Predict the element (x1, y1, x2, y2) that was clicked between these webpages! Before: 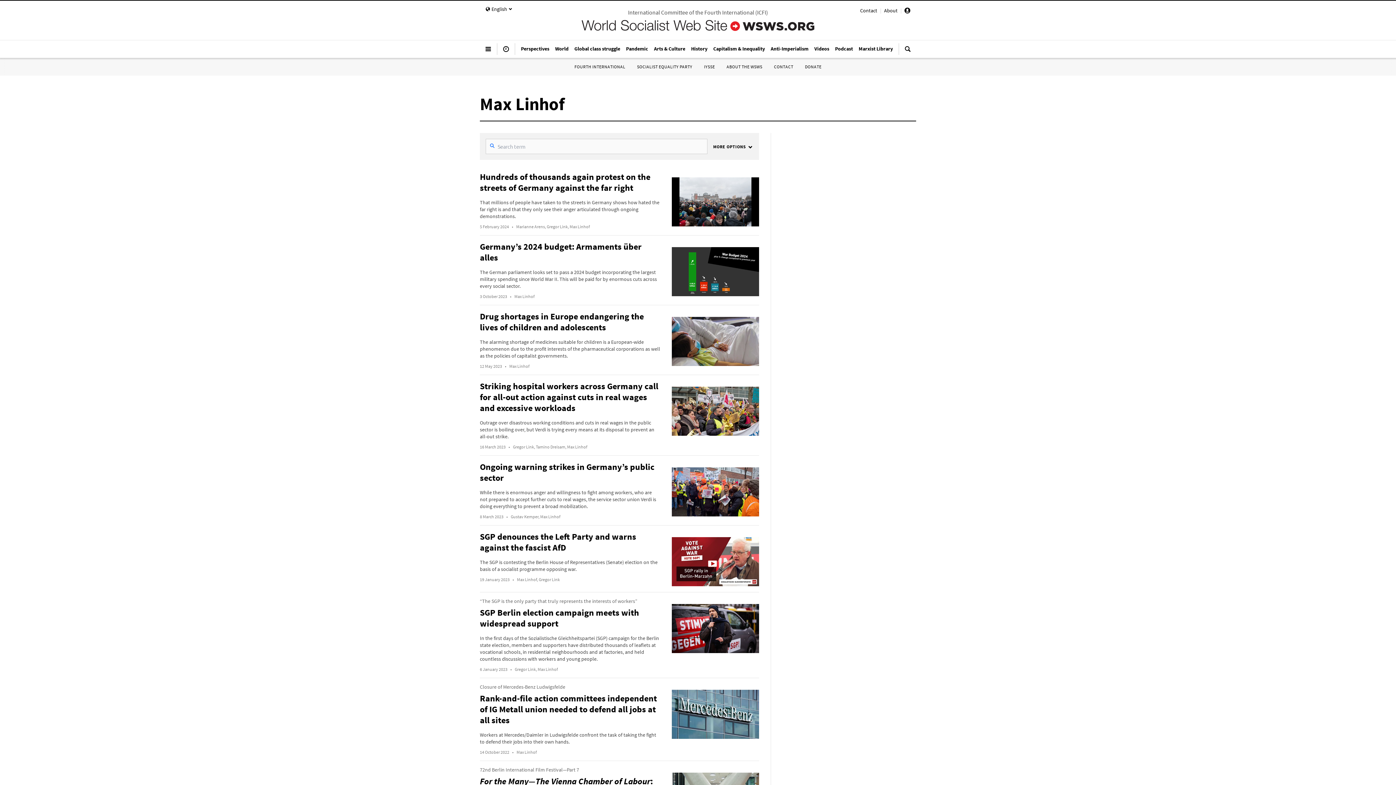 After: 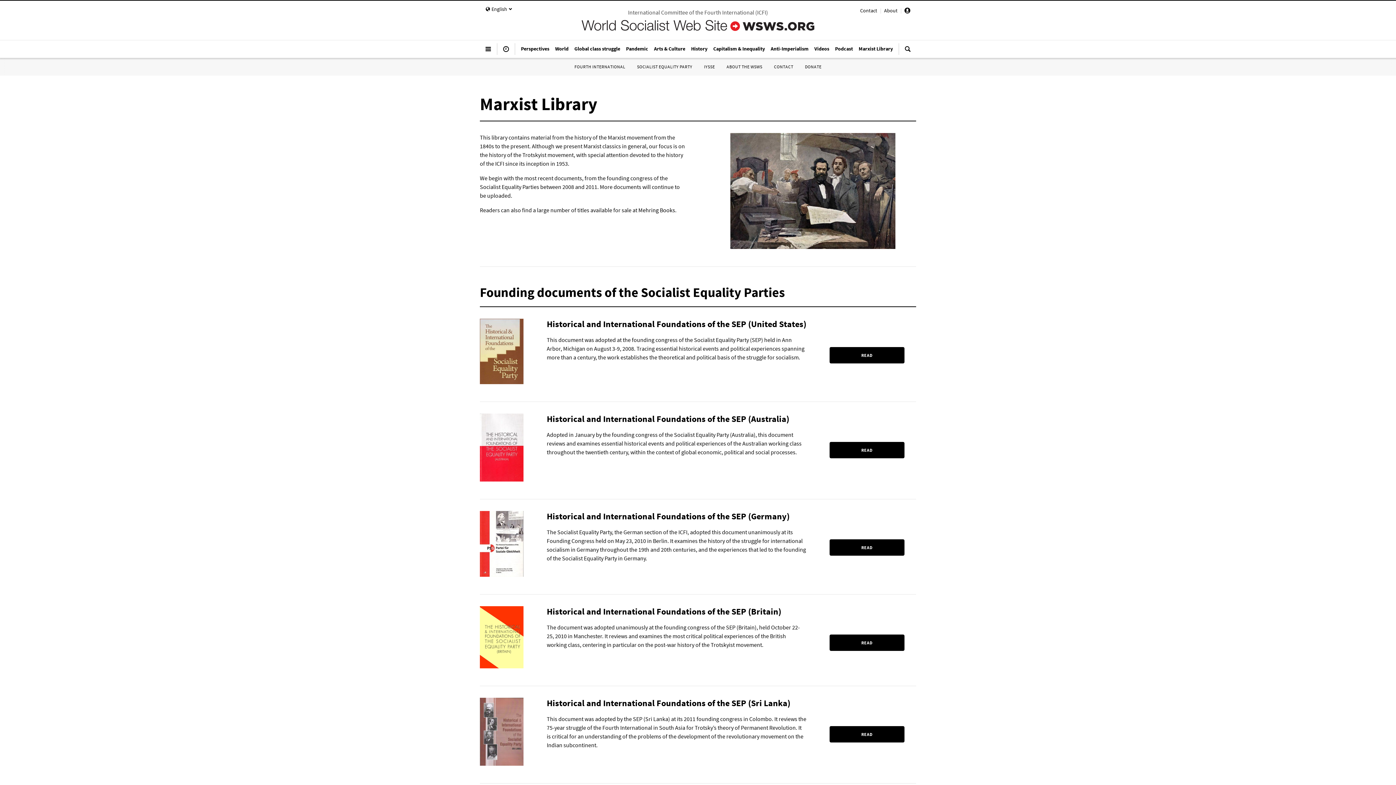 Action: label: Marxist Library bbox: (856, 41, 896, 55)